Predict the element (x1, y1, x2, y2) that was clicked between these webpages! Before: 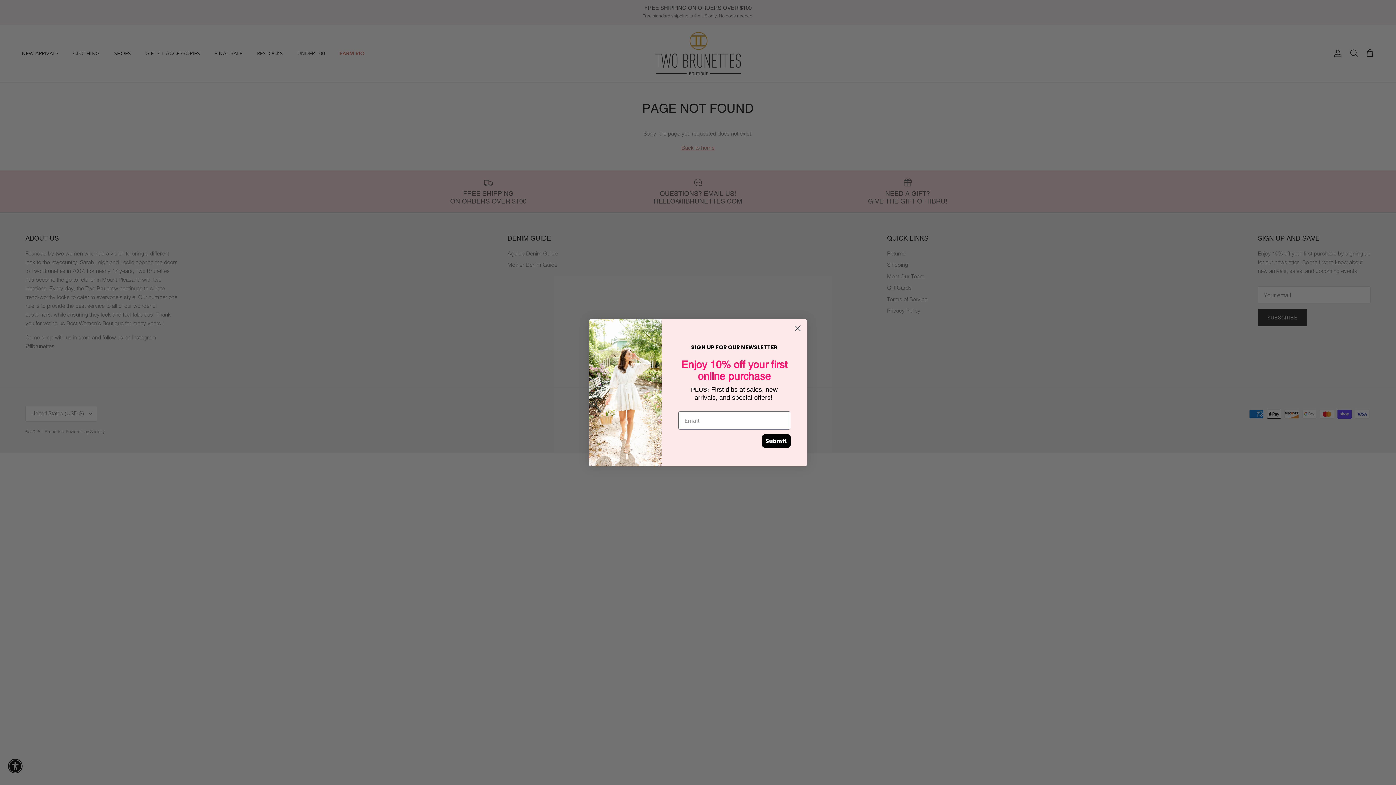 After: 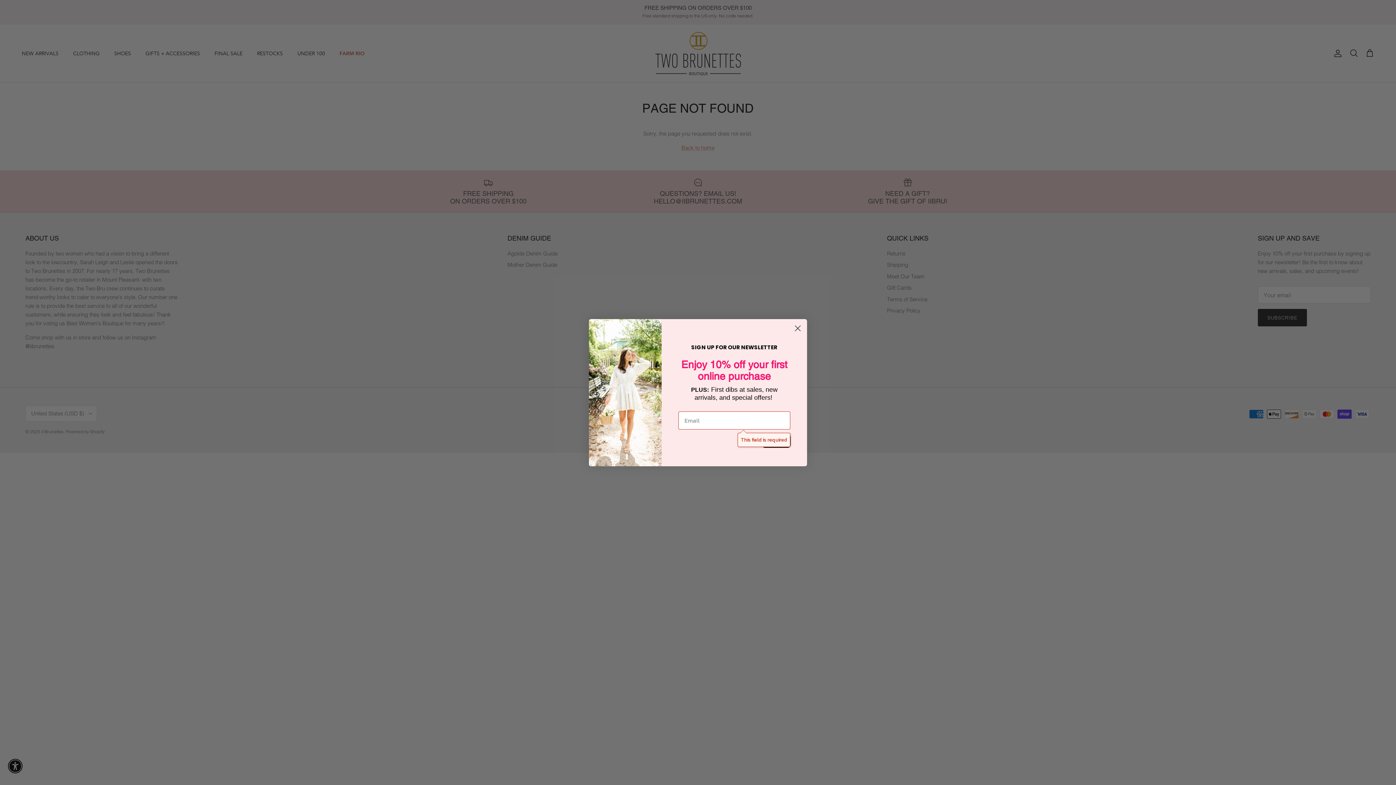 Action: bbox: (762, 434, 790, 447) label: Submit